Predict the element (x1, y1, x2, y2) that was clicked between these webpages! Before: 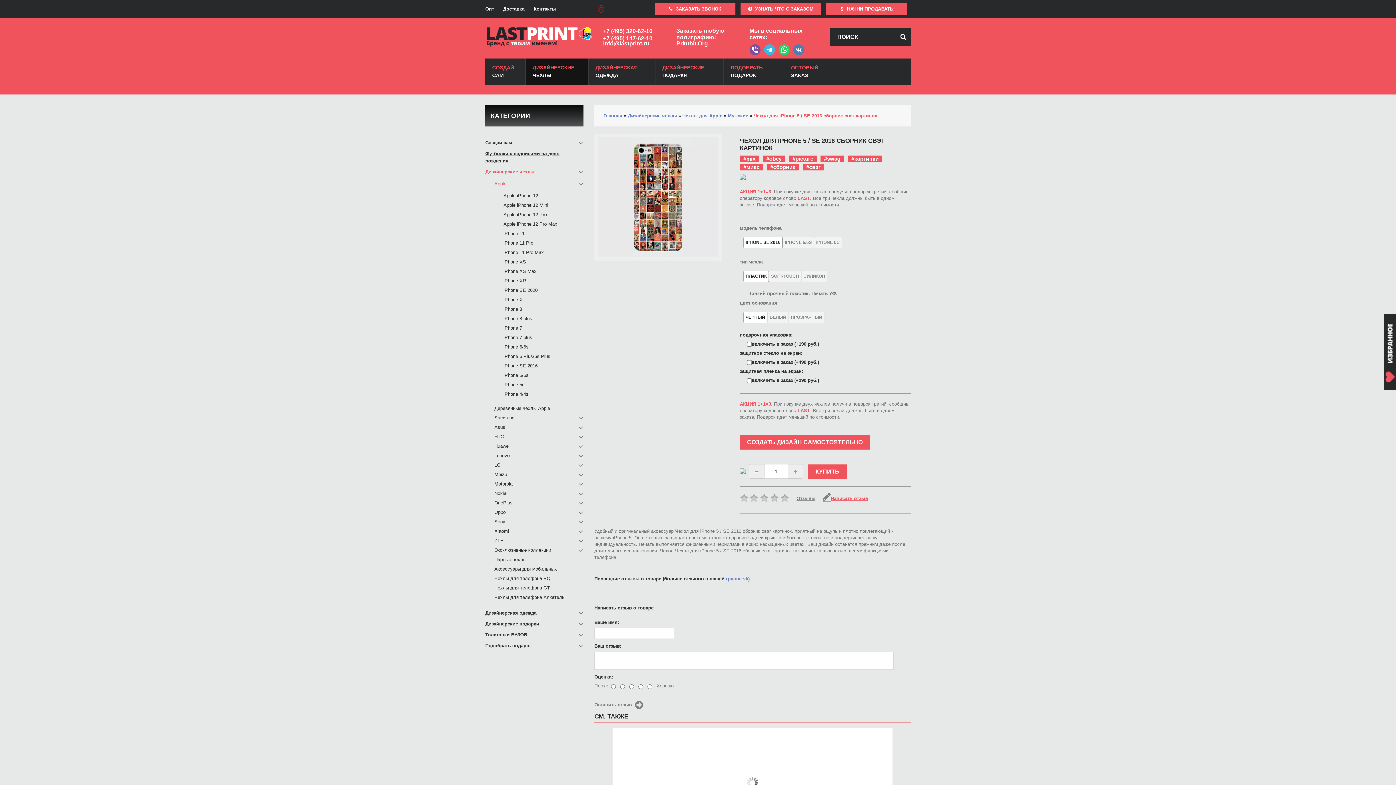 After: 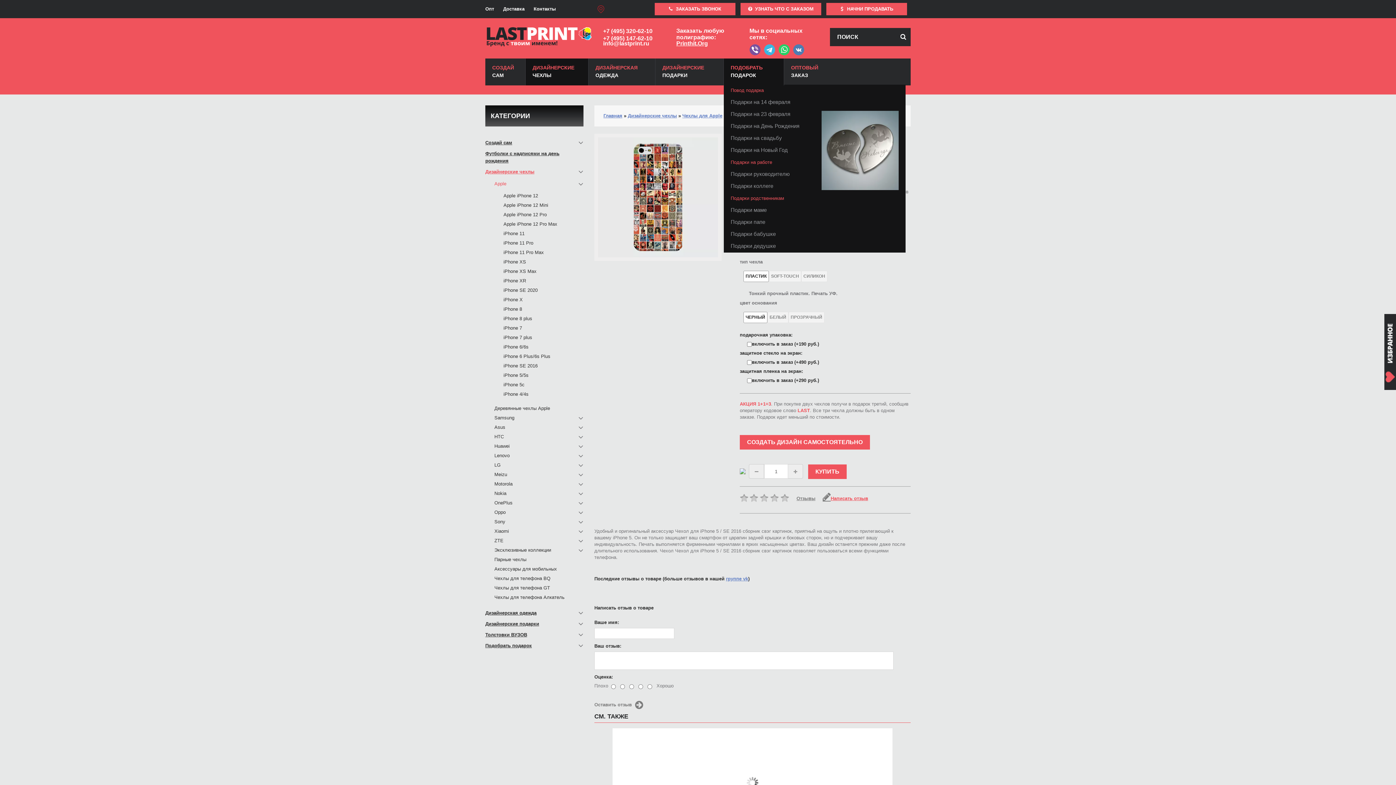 Action: label: ПОДОБРАТЬ ПОДАРОК bbox: (724, 58, 784, 85)